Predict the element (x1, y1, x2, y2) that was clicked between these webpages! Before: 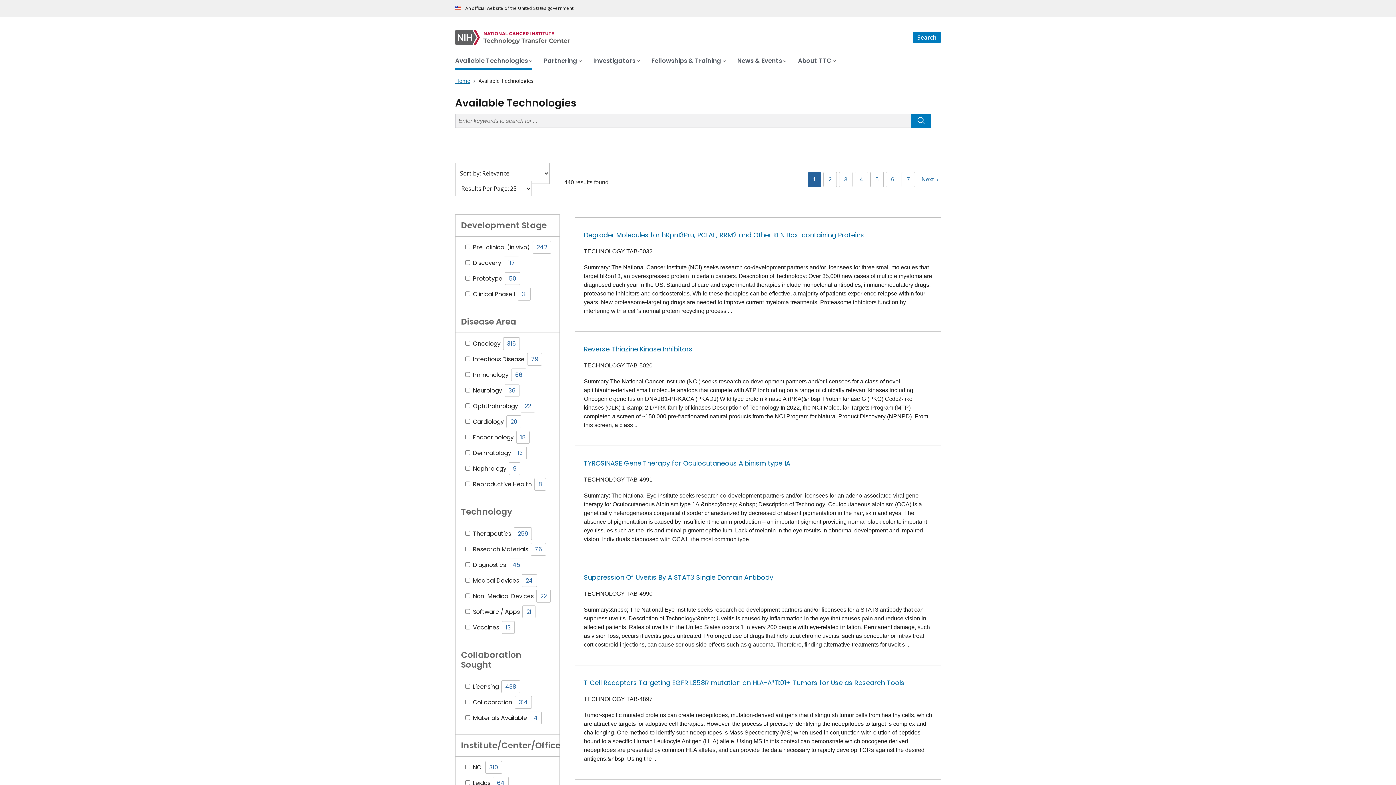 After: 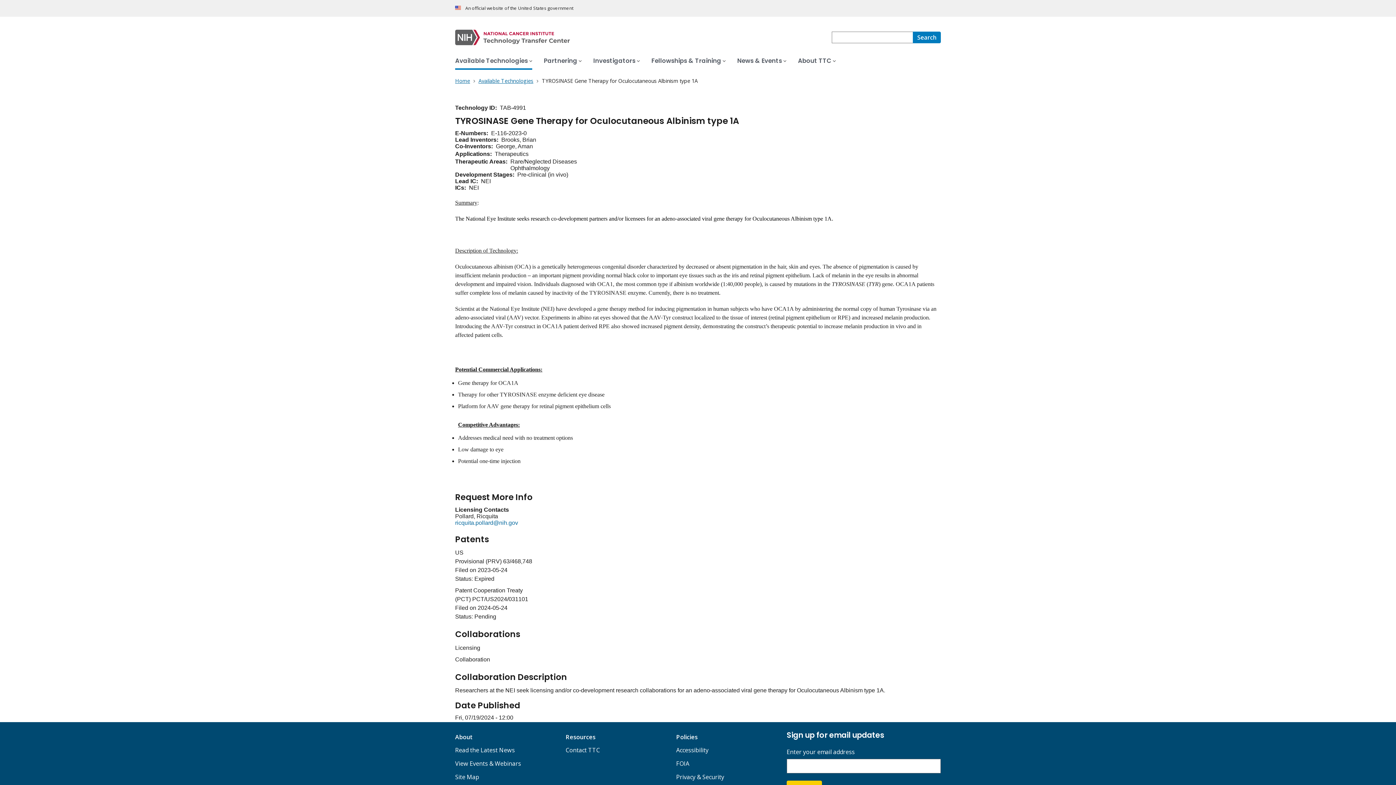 Action: label: TYROSINASE Gene Therapy for Oculocutaneous Albinism type 1A bbox: (584, 459, 790, 468)